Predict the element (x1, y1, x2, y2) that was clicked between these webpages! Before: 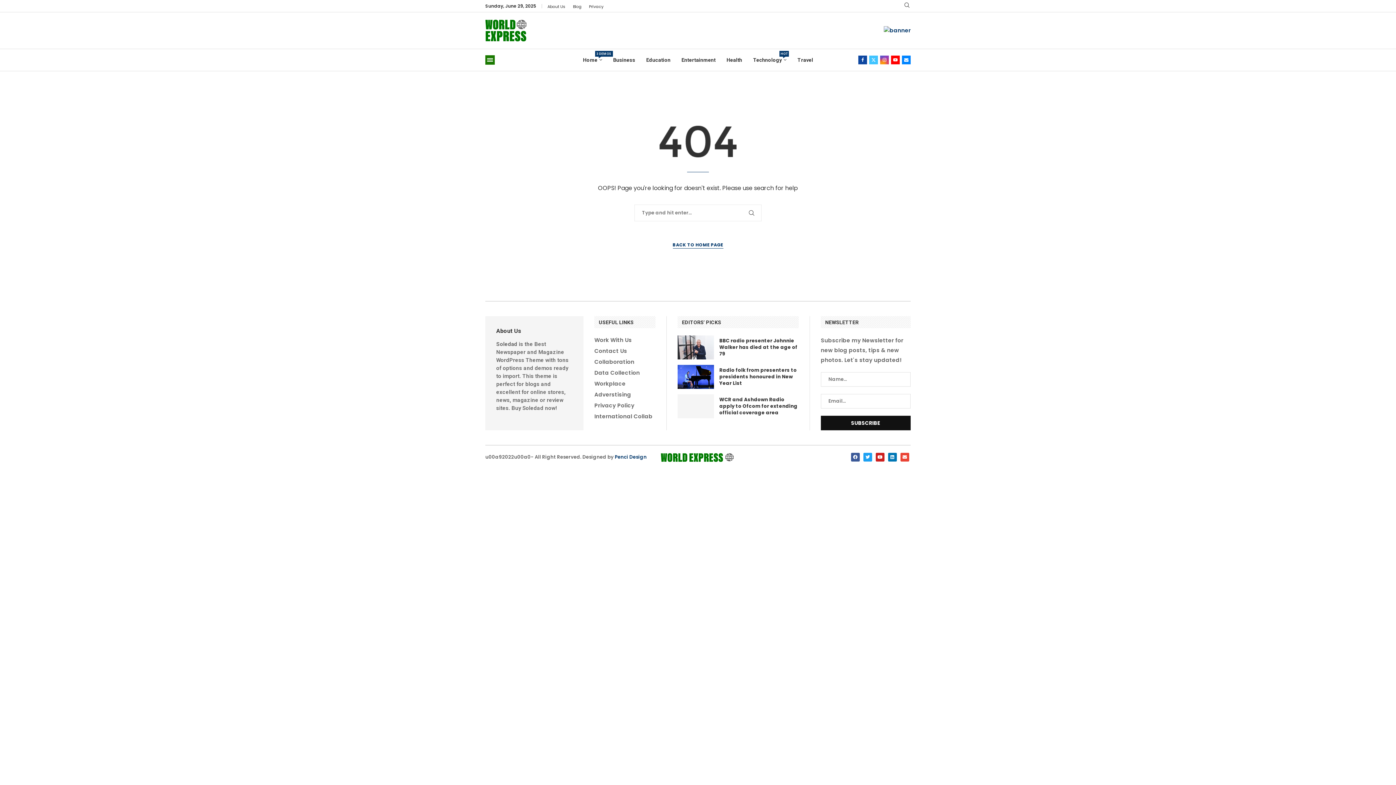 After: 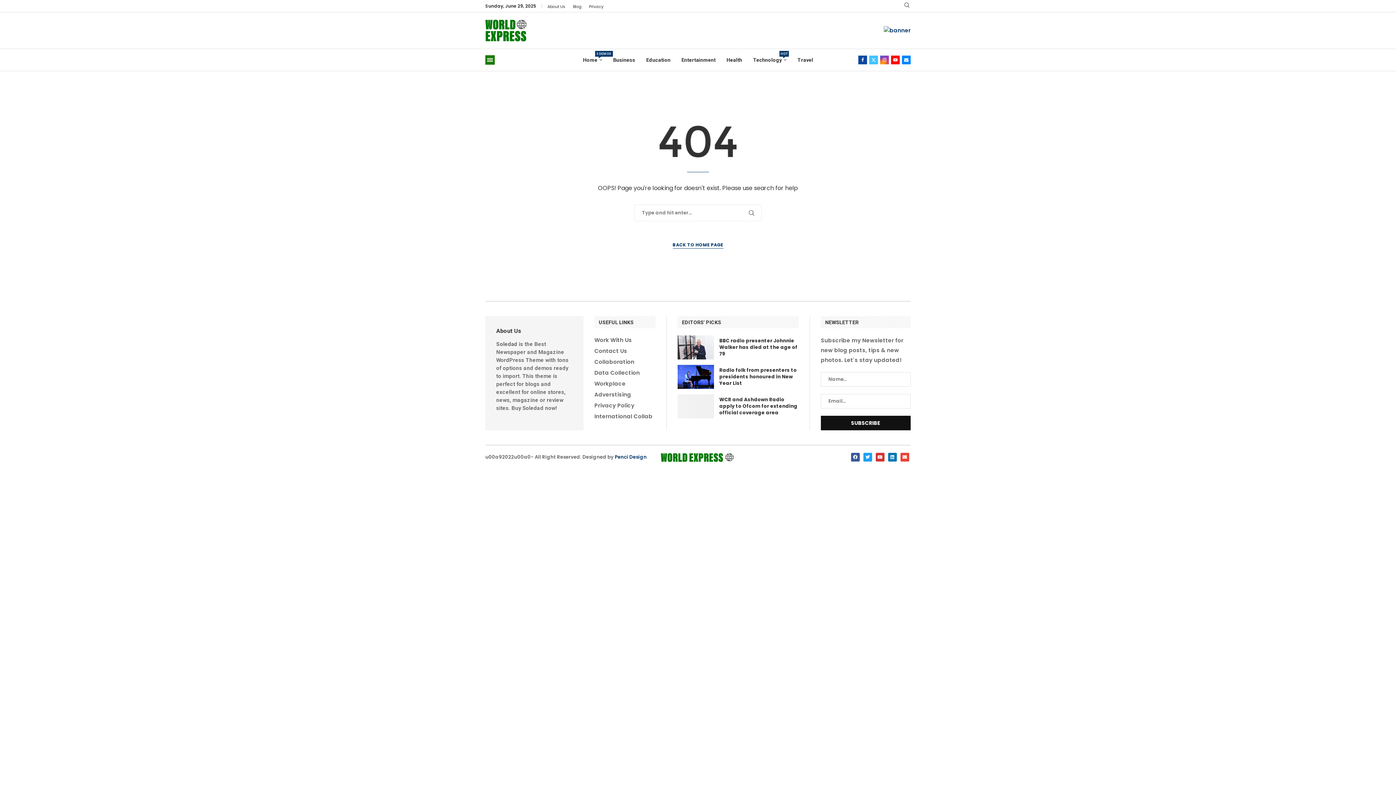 Action: label: Youtube bbox: (875, 453, 884, 461)